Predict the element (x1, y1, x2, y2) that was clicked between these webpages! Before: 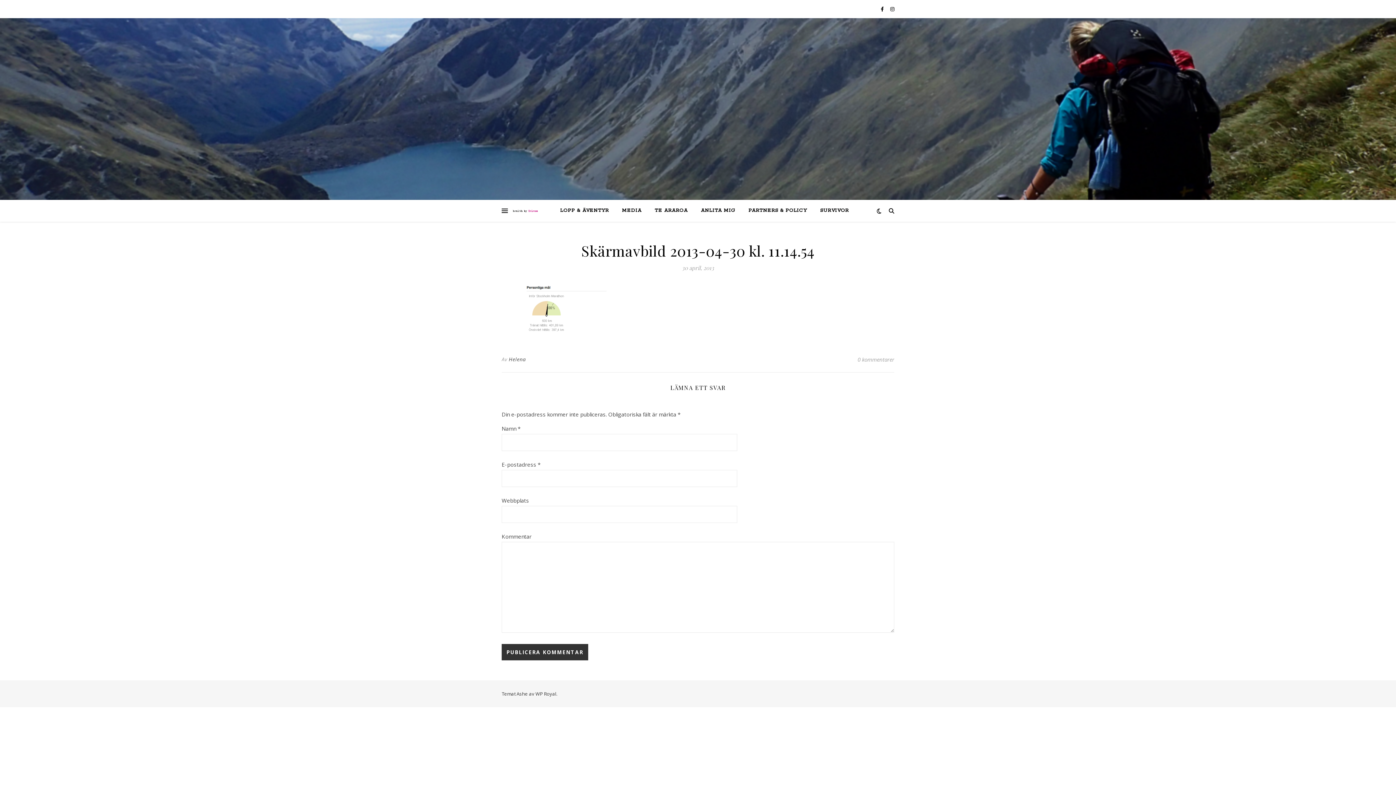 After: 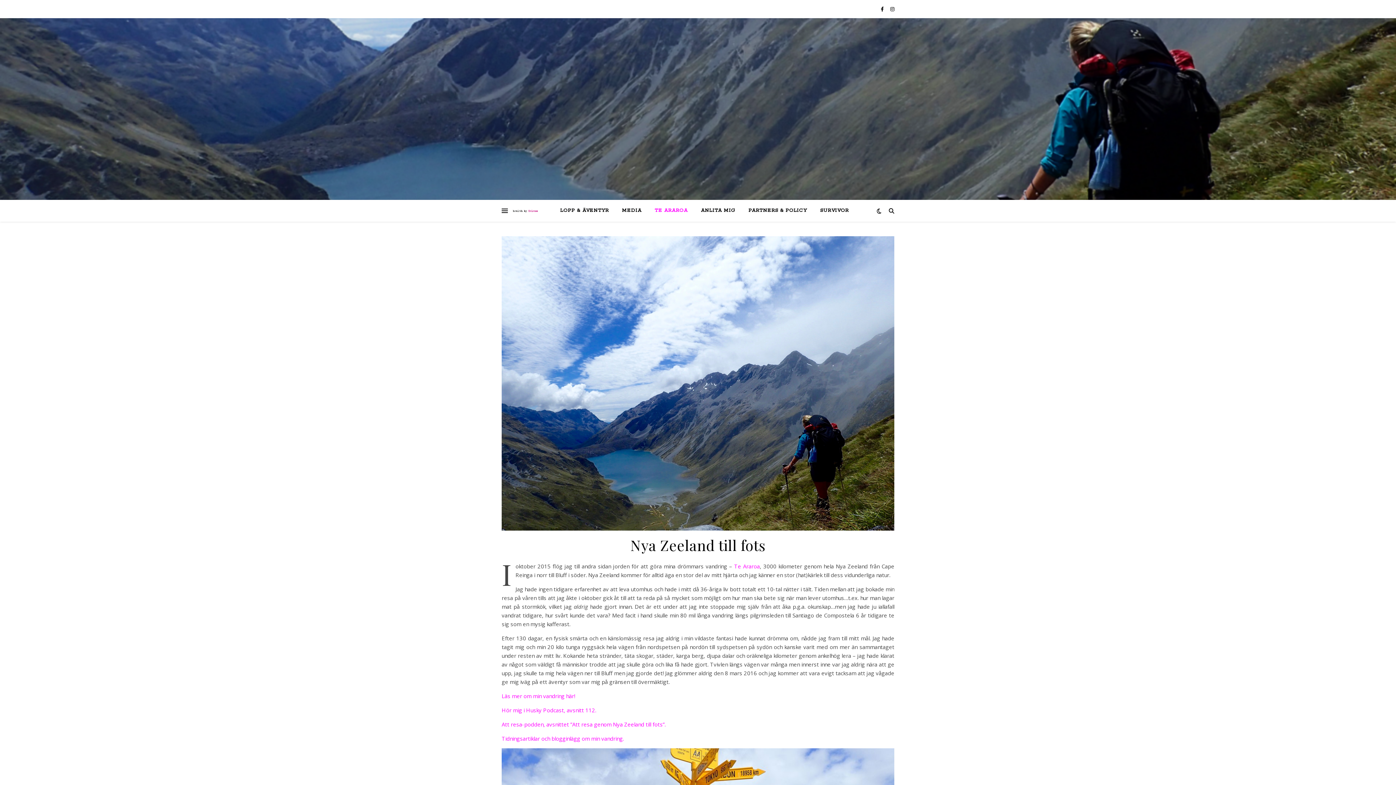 Action: bbox: (649, 200, 693, 221) label: TE ARAROA